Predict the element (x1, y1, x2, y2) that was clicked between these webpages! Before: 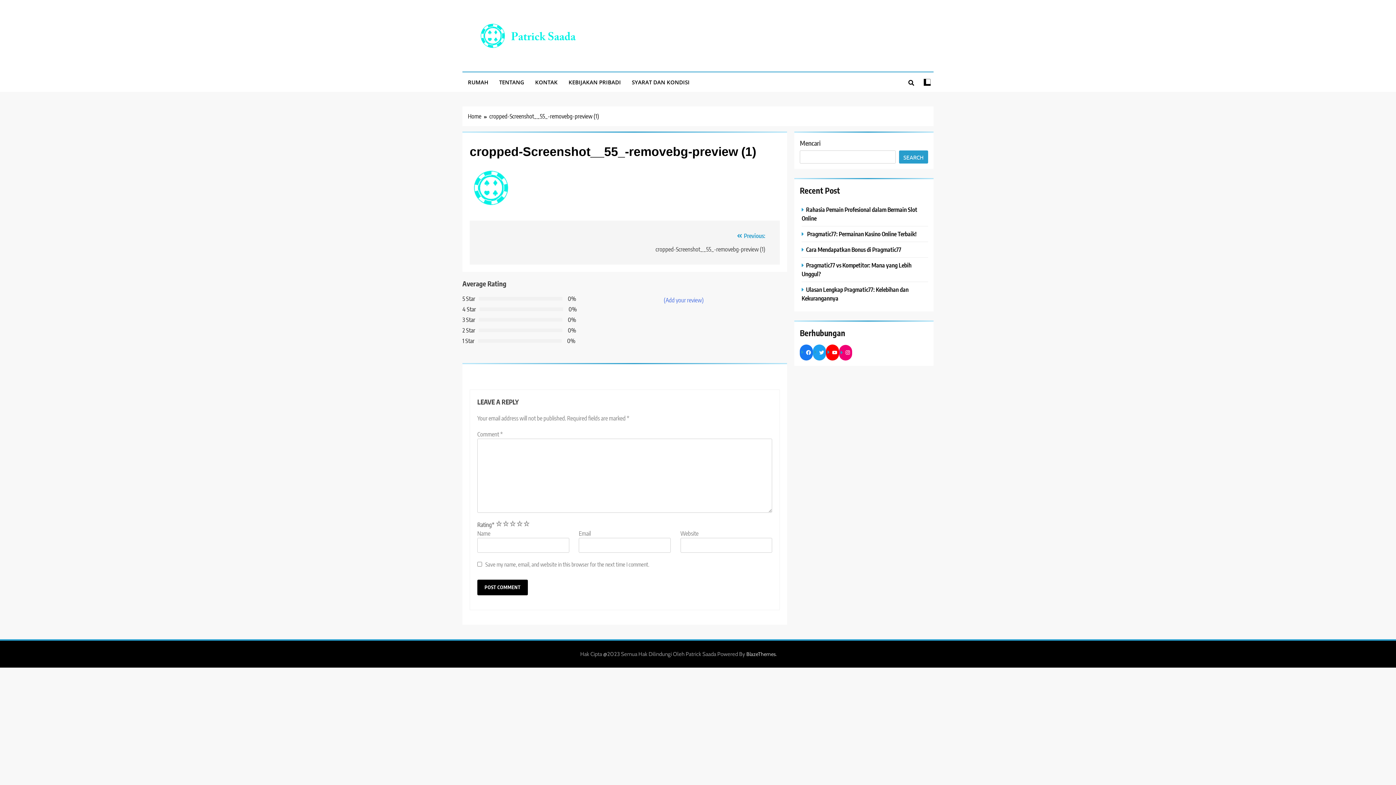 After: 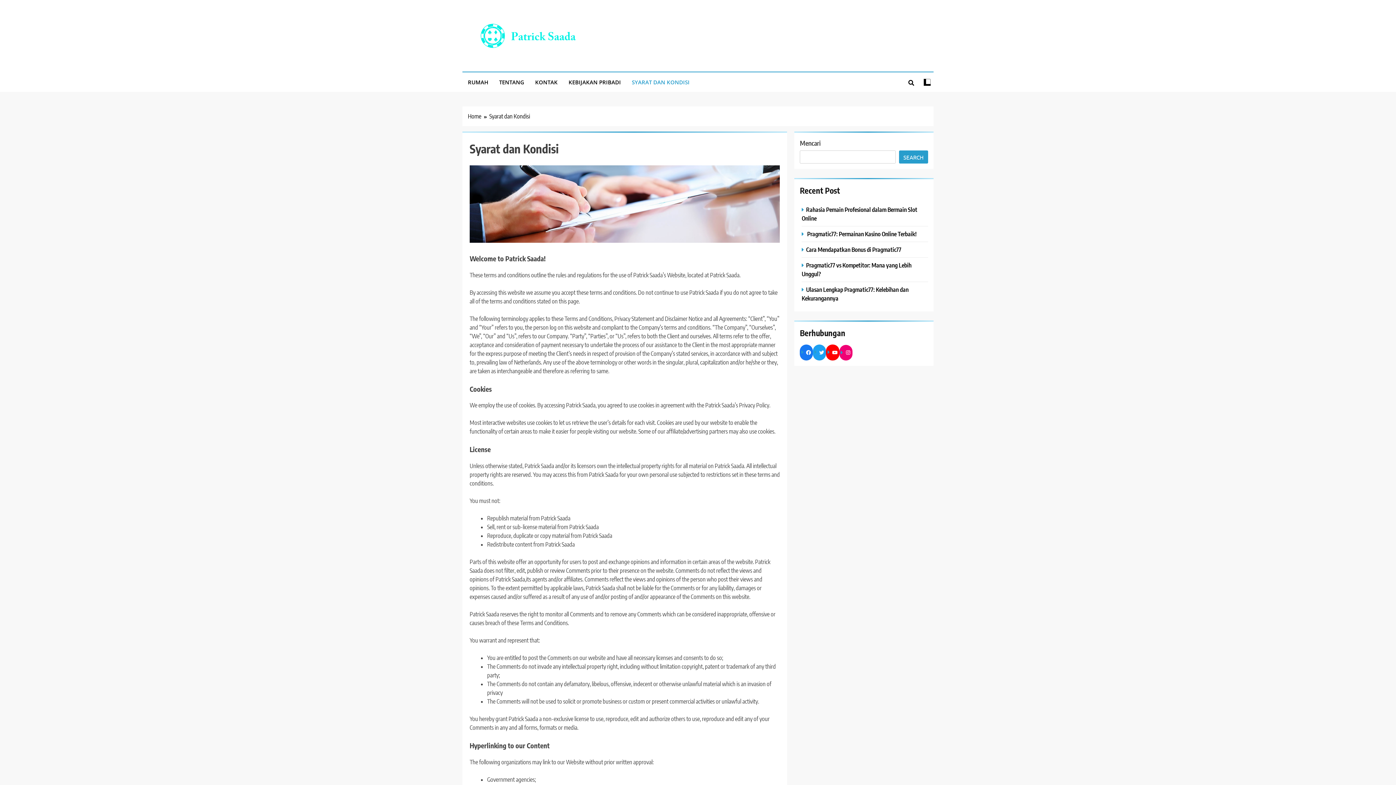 Action: bbox: (626, 72, 695, 92) label: SYARAT DAN KONDISI